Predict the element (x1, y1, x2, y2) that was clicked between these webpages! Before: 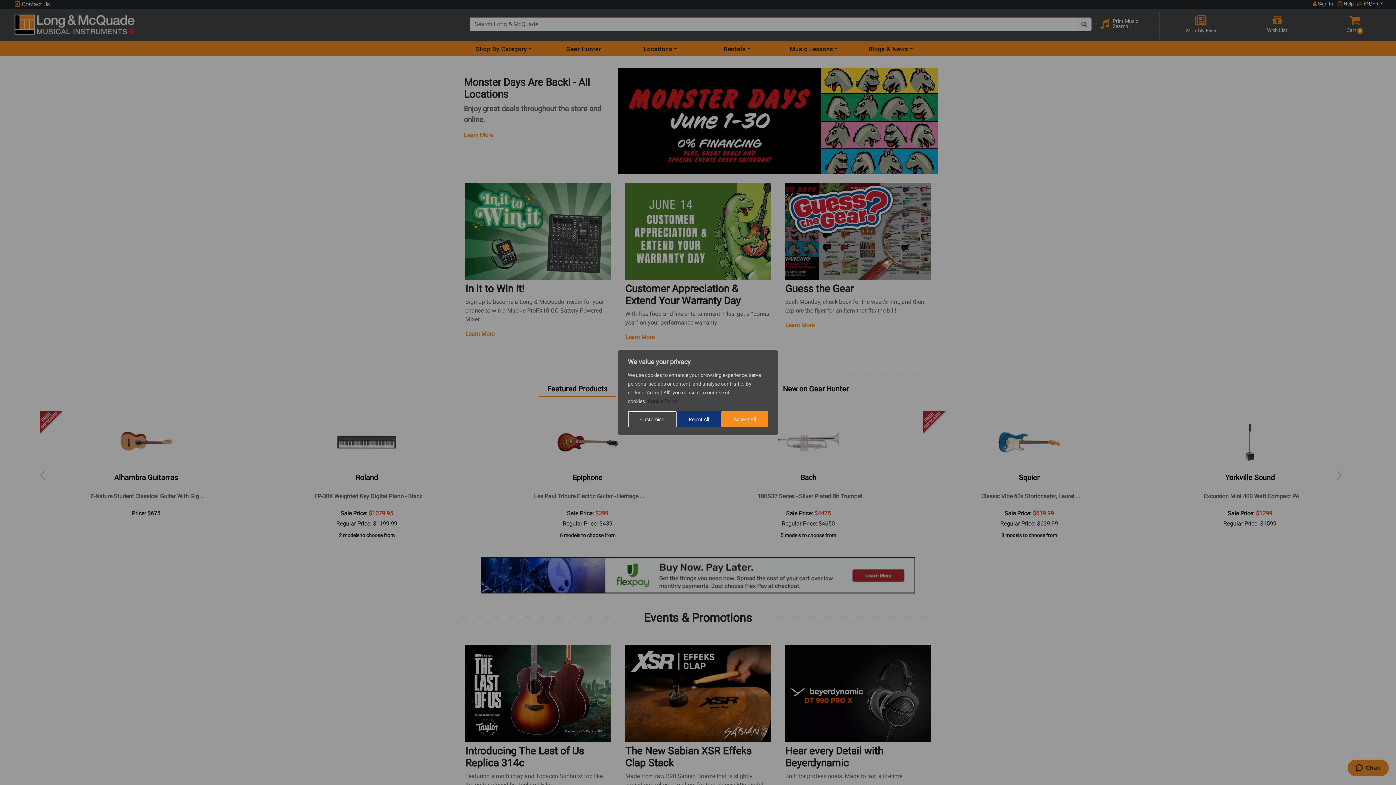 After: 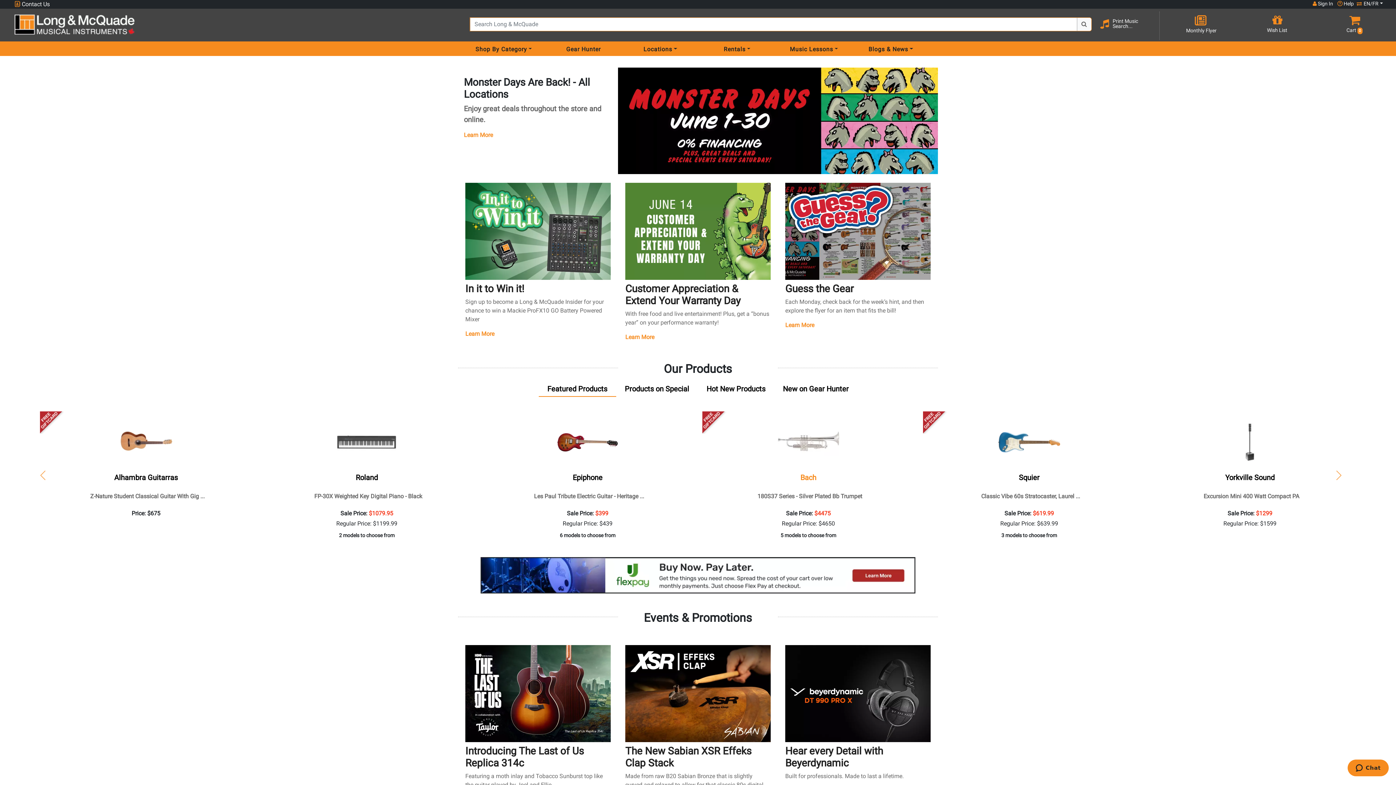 Action: bbox: (721, 411, 768, 427) label: Accept All